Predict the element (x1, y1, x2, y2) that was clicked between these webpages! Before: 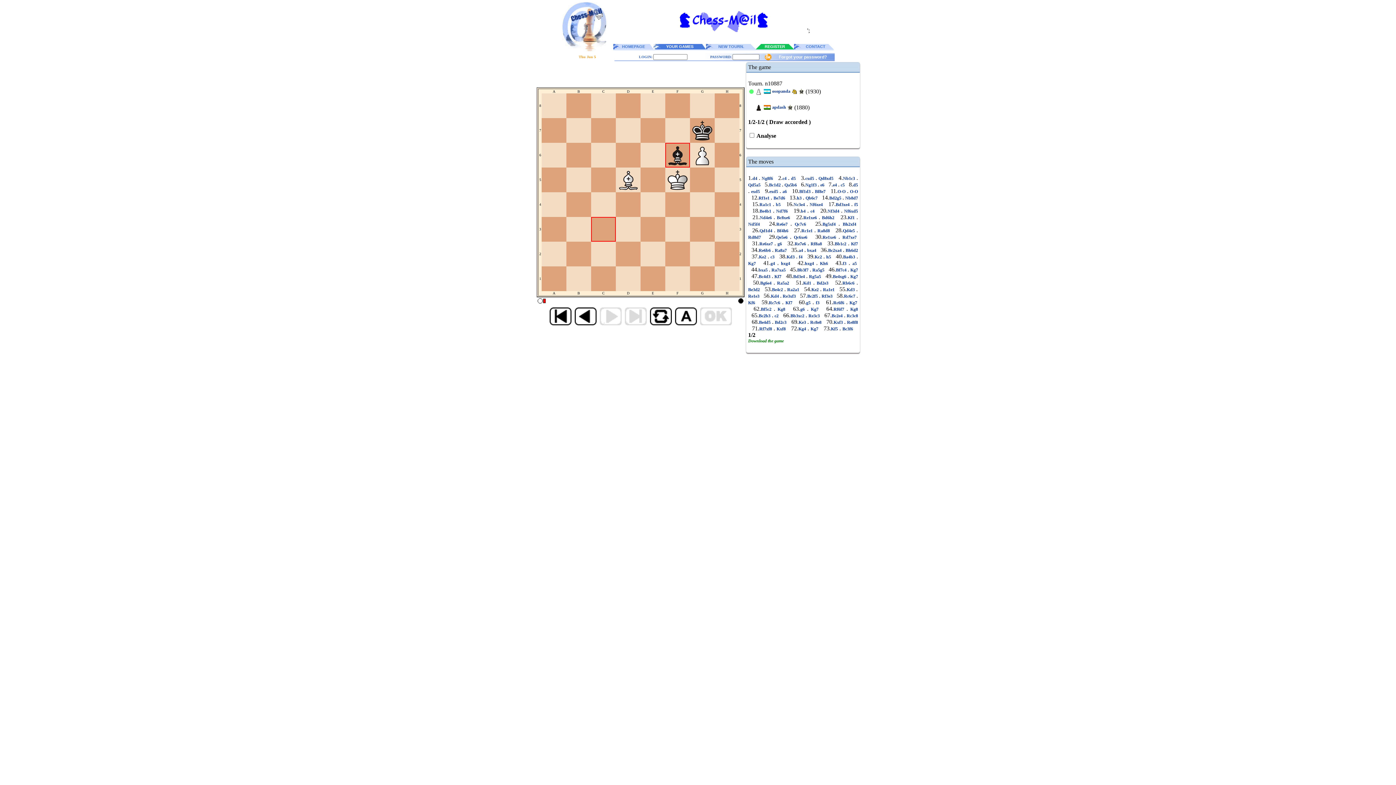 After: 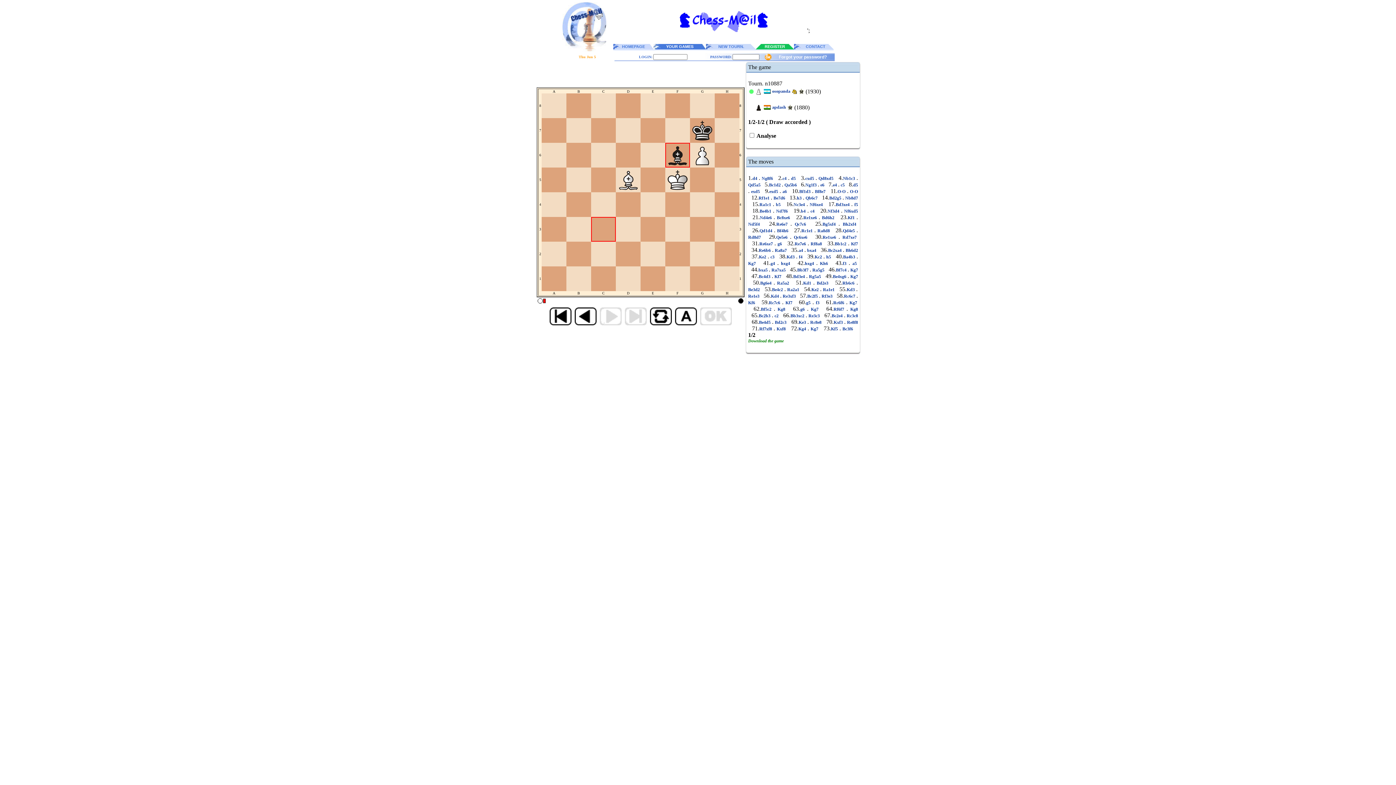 Action: bbox: (591, 287, 616, 292)